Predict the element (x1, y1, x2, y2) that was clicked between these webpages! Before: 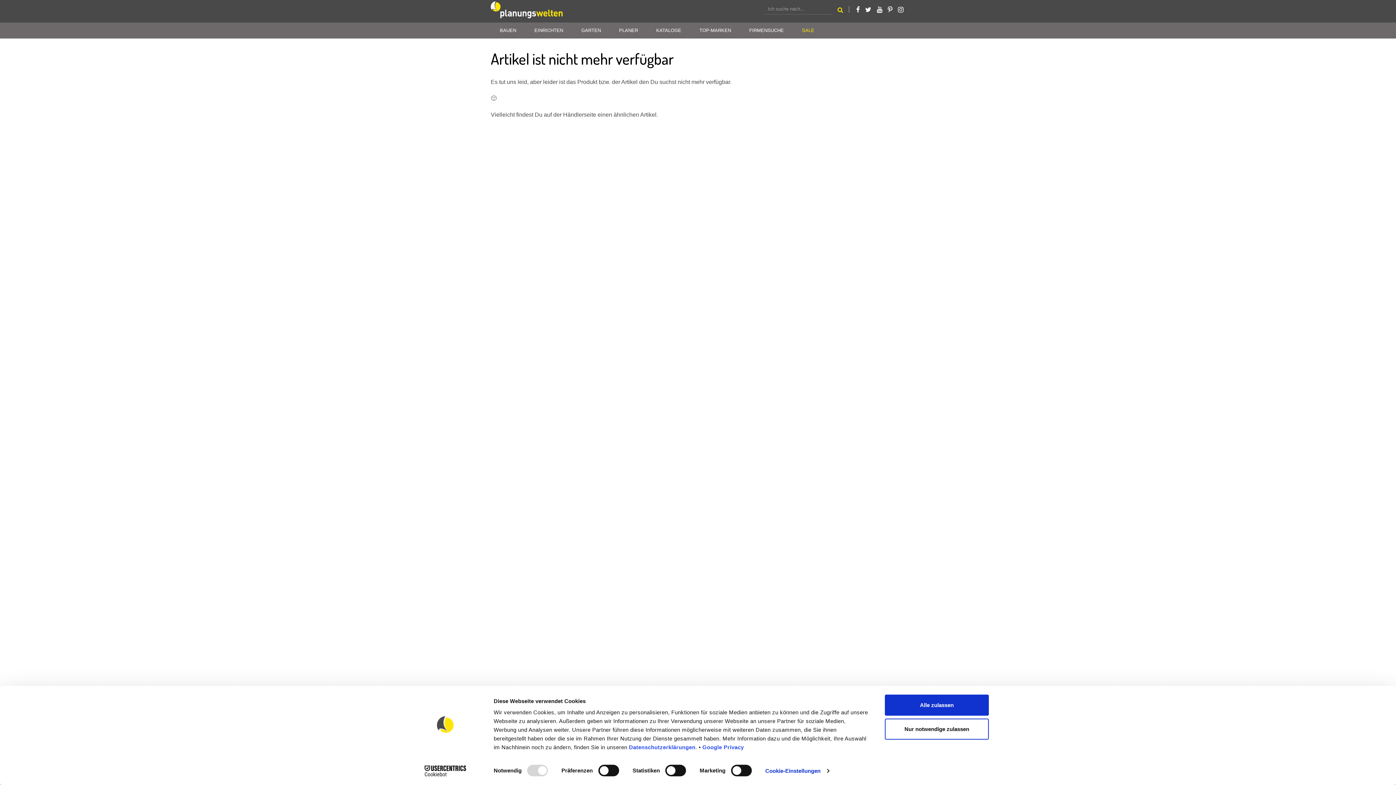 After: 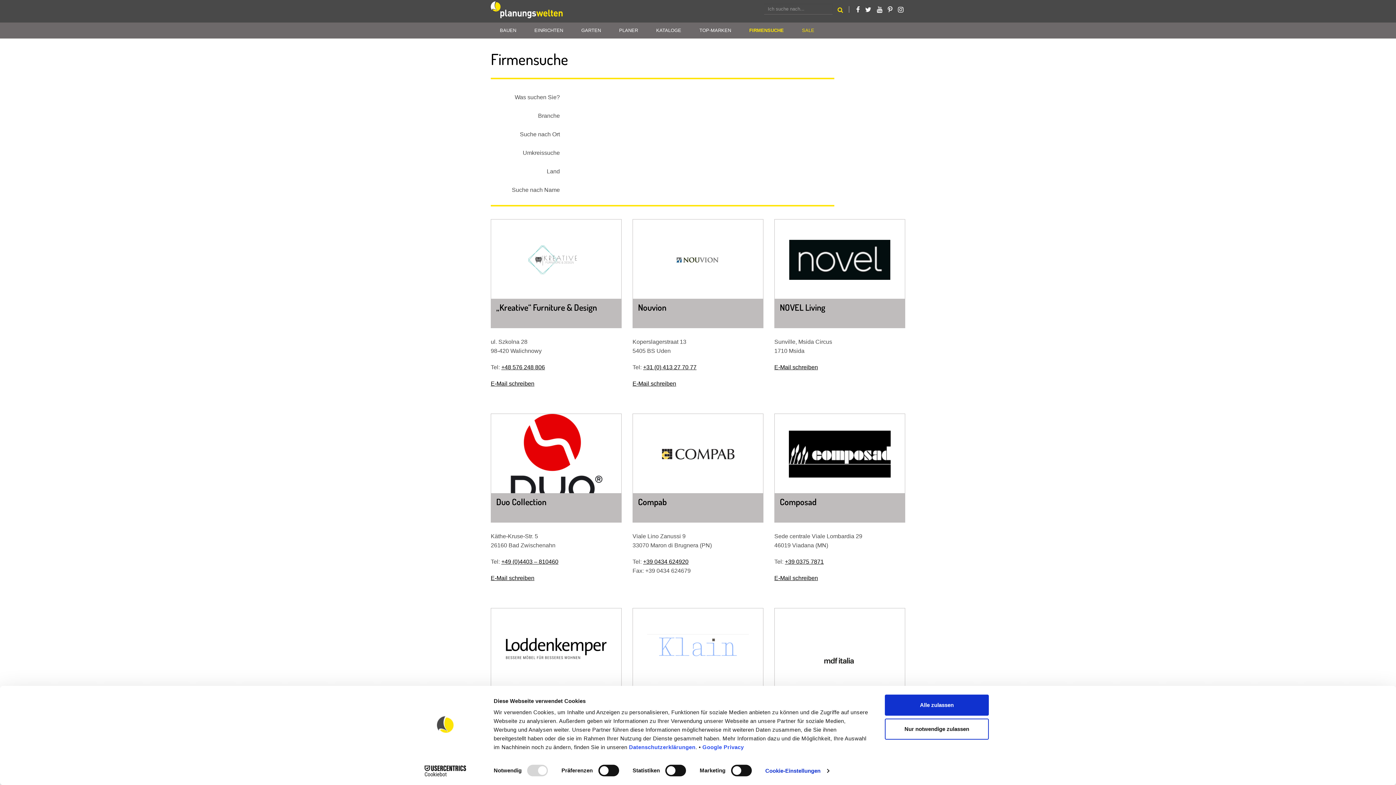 Action: bbox: (740, 22, 793, 38) label: FIRMENSUCHE